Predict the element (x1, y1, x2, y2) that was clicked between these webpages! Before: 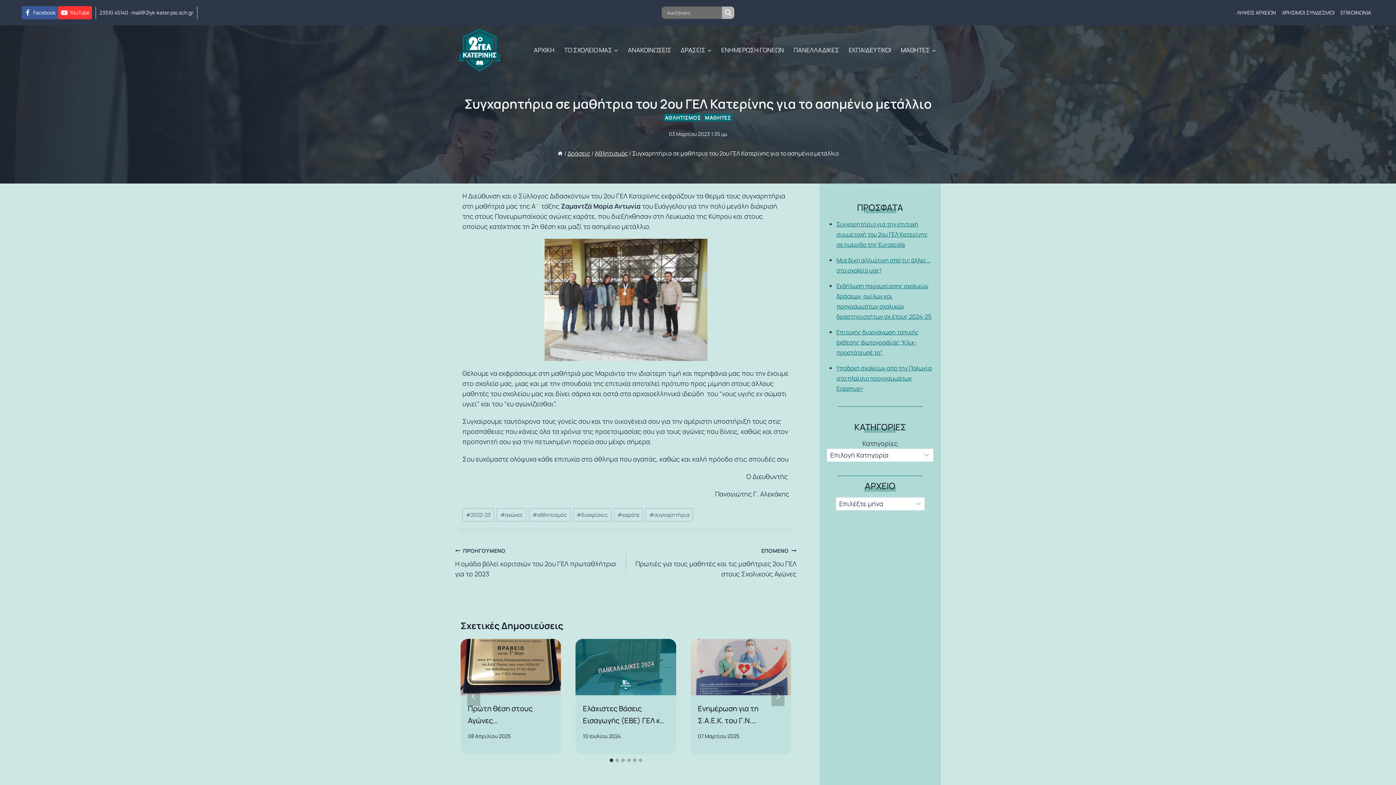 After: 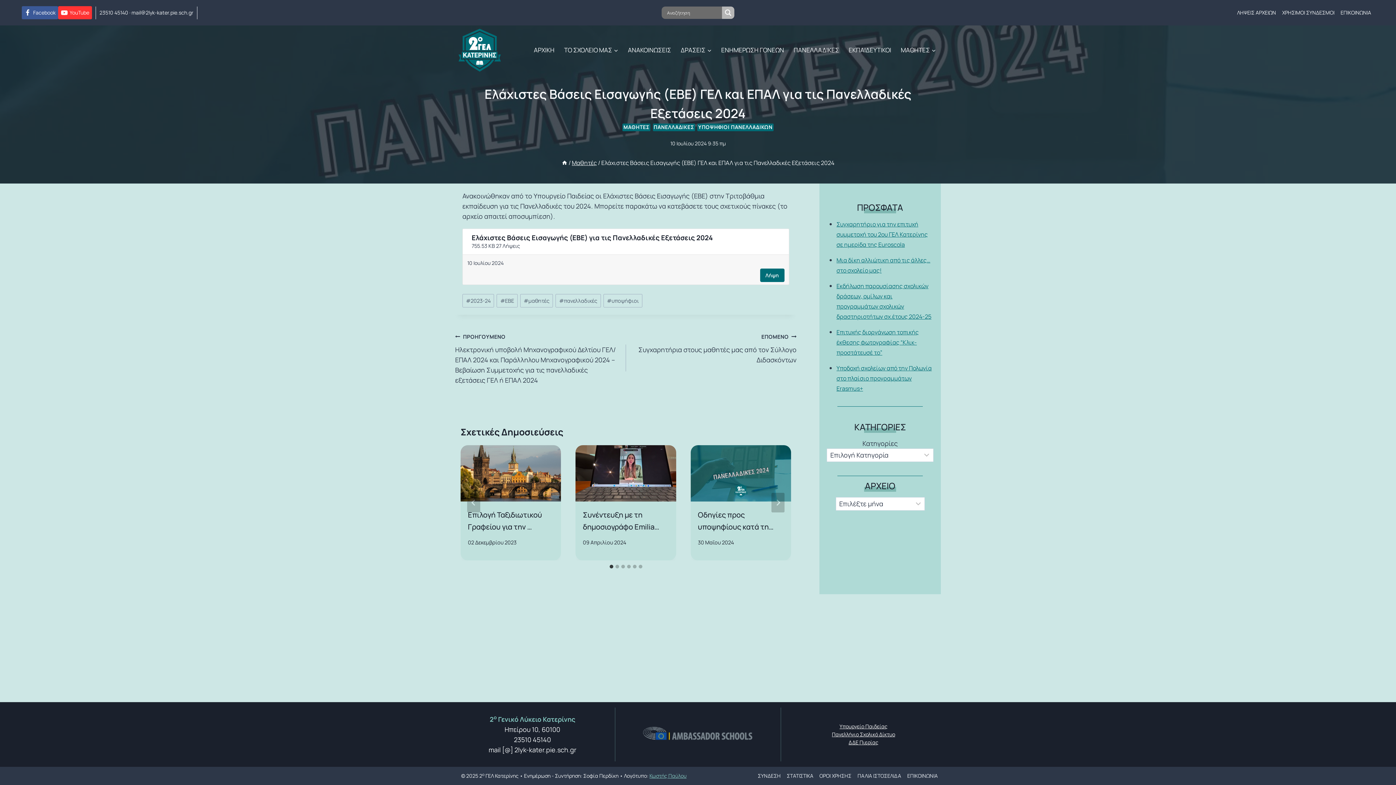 Action: label: Ελάχιστες Βάσεις Εισαγωγής (ΕΒΕ) ΓΕΛ και ΕΠΑΛ για τις Πανελλαδικές Εξετάσεις 2024 bbox: (583, 702, 668, 726)